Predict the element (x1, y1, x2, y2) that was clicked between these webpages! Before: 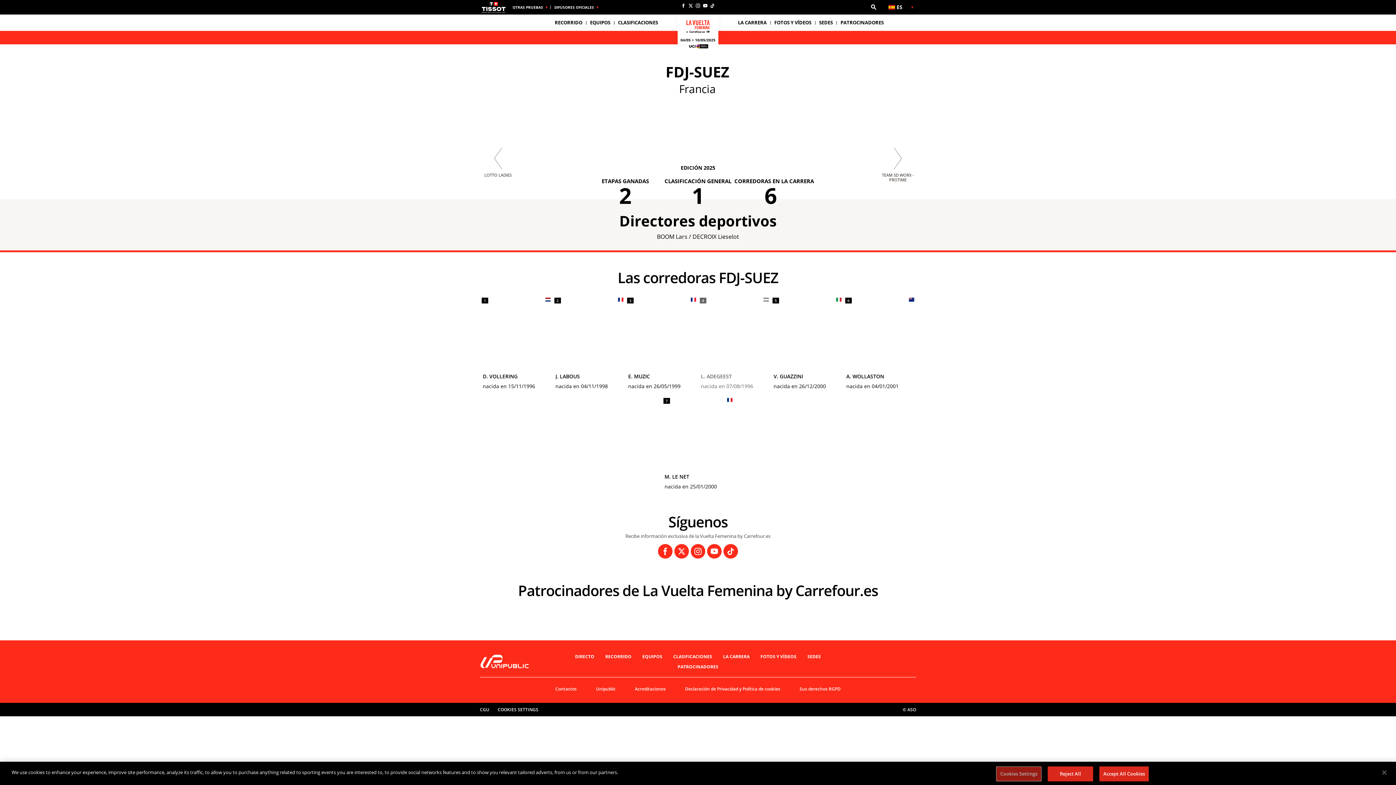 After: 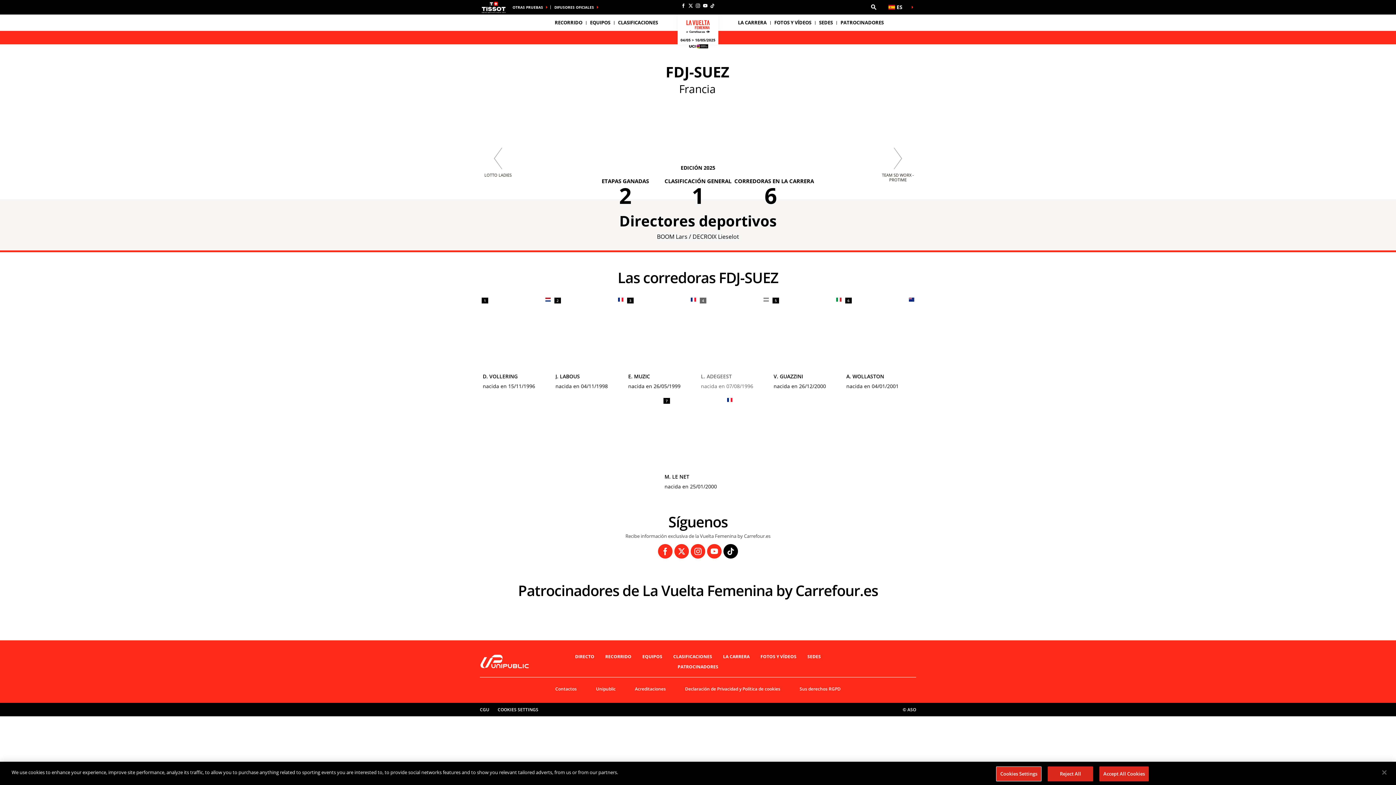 Action: label: TikTok: Abrir en una pestaña nueva bbox: (723, 544, 738, 558)